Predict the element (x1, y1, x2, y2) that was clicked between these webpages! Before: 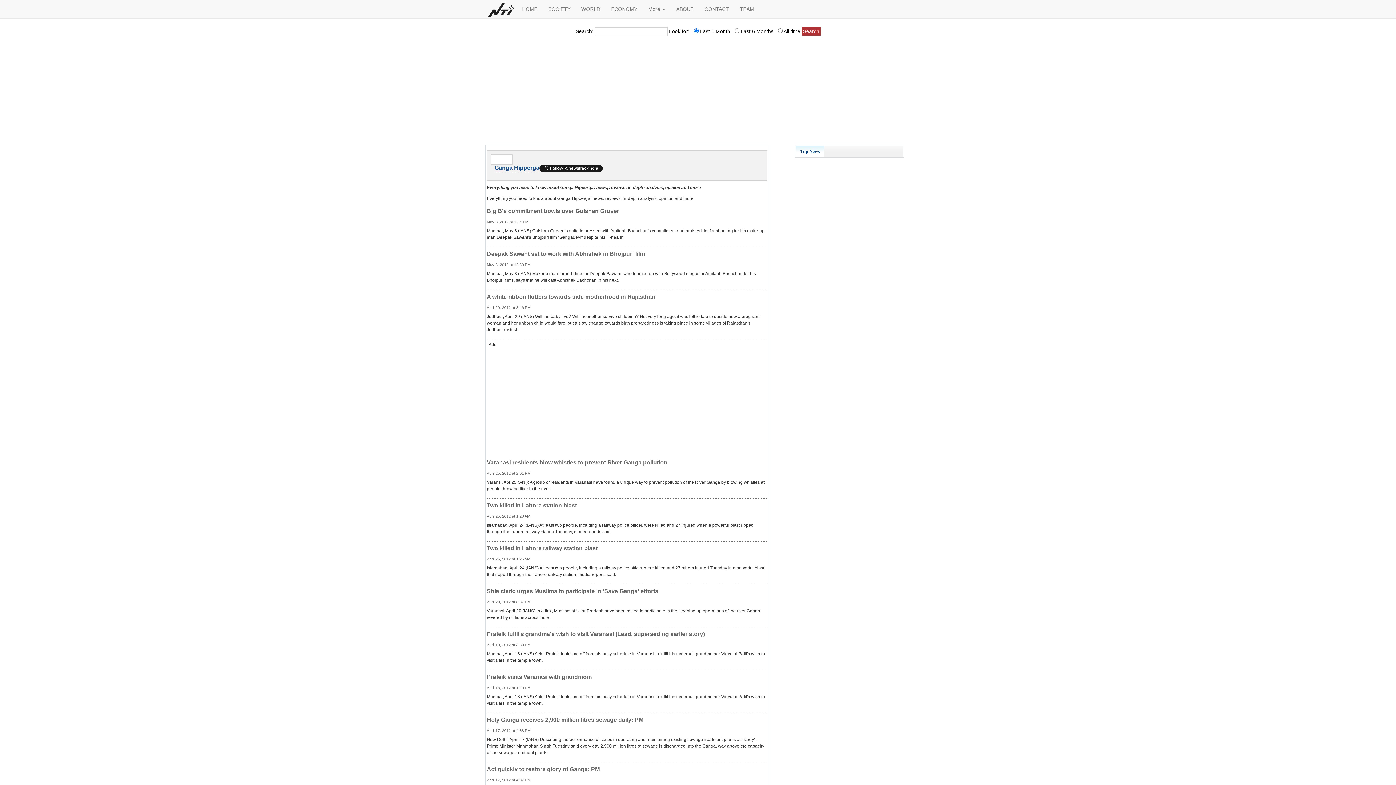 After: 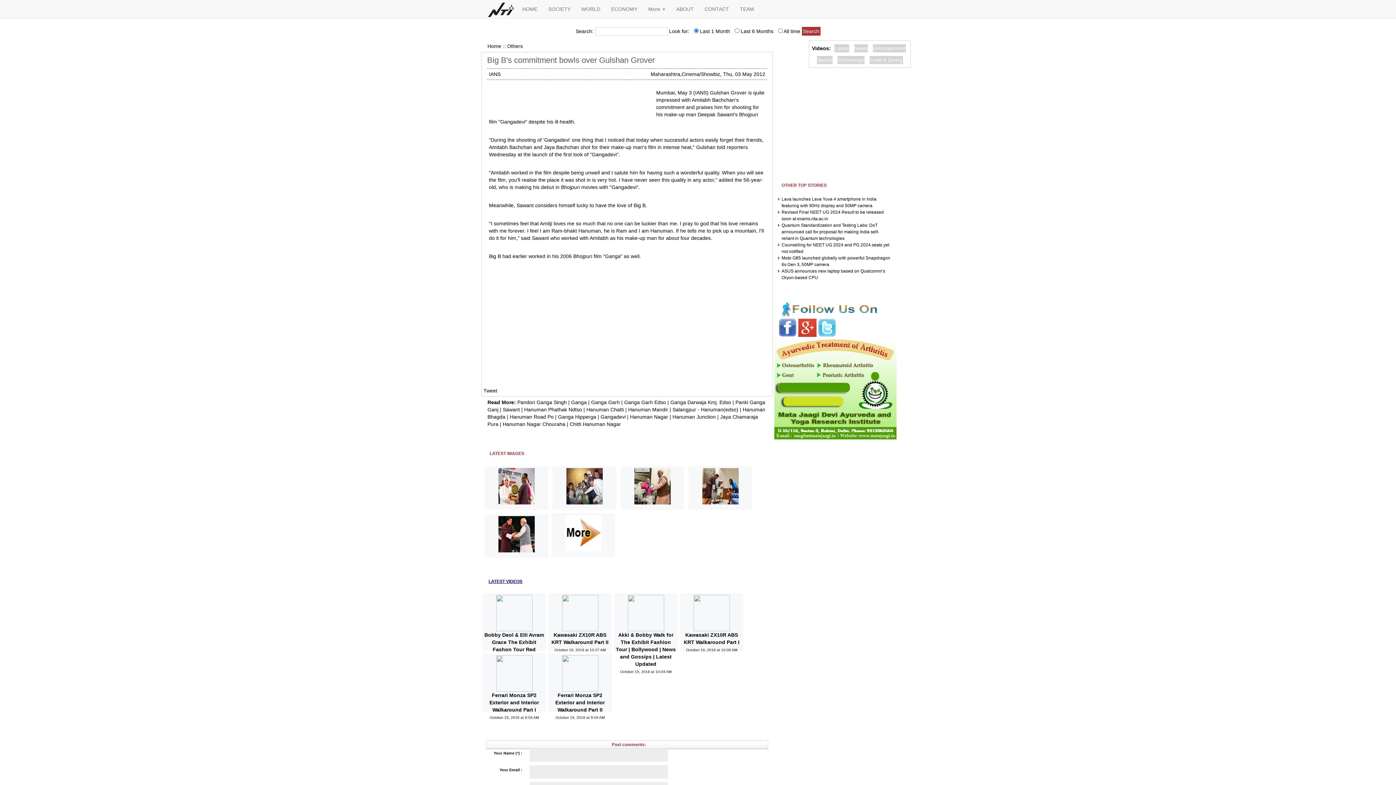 Action: label: Big B's commitment bowls over Gulshan Grover bbox: (486, 208, 619, 214)